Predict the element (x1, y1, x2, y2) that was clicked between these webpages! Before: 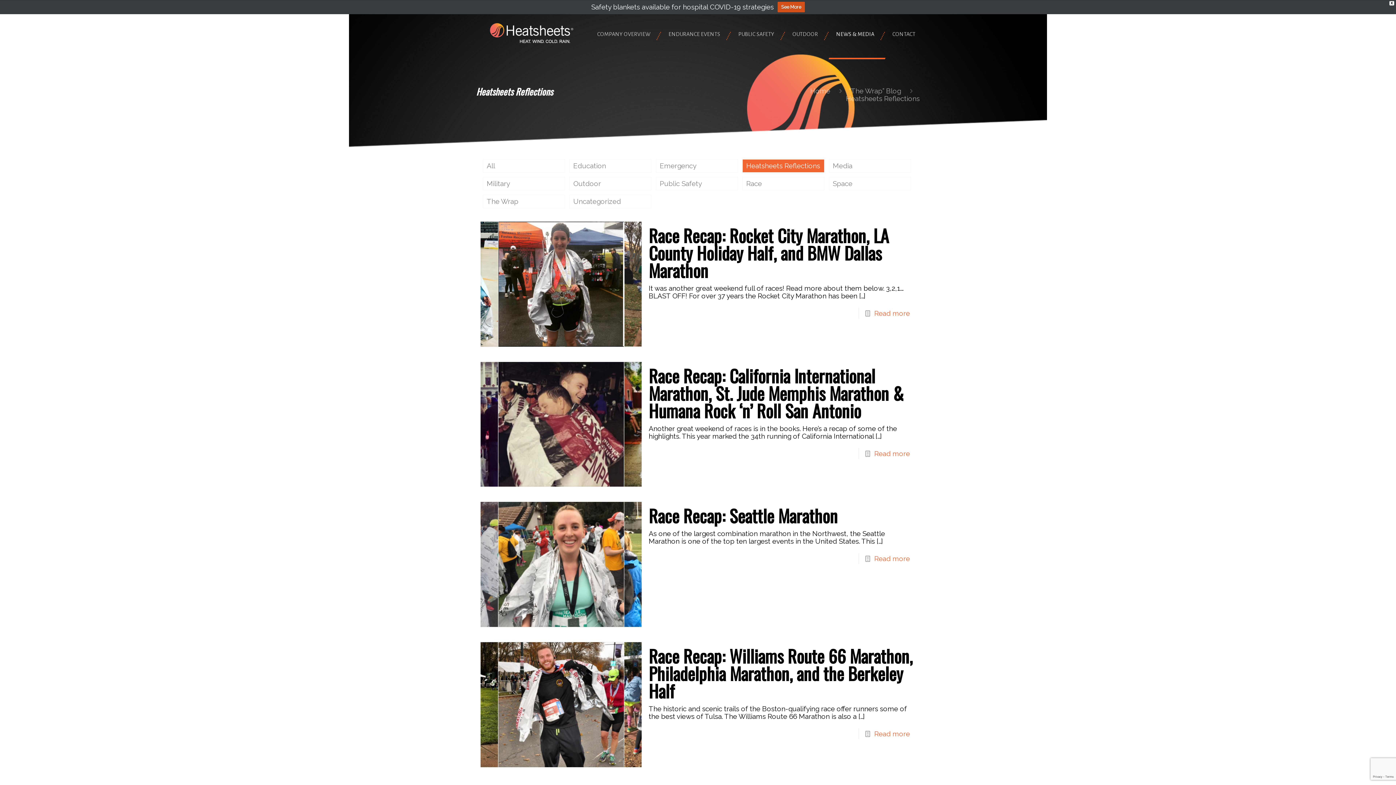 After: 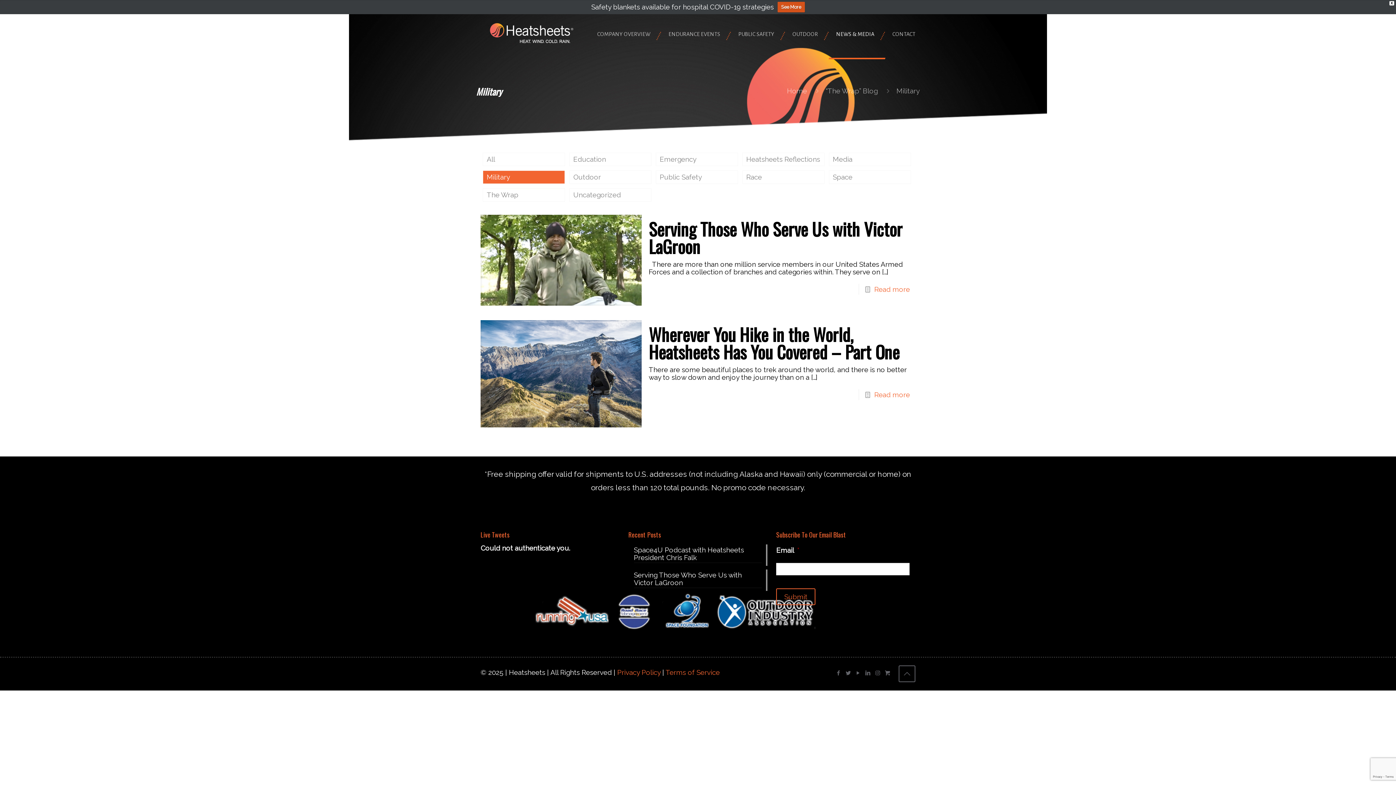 Action: label: Military bbox: (482, 177, 565, 190)